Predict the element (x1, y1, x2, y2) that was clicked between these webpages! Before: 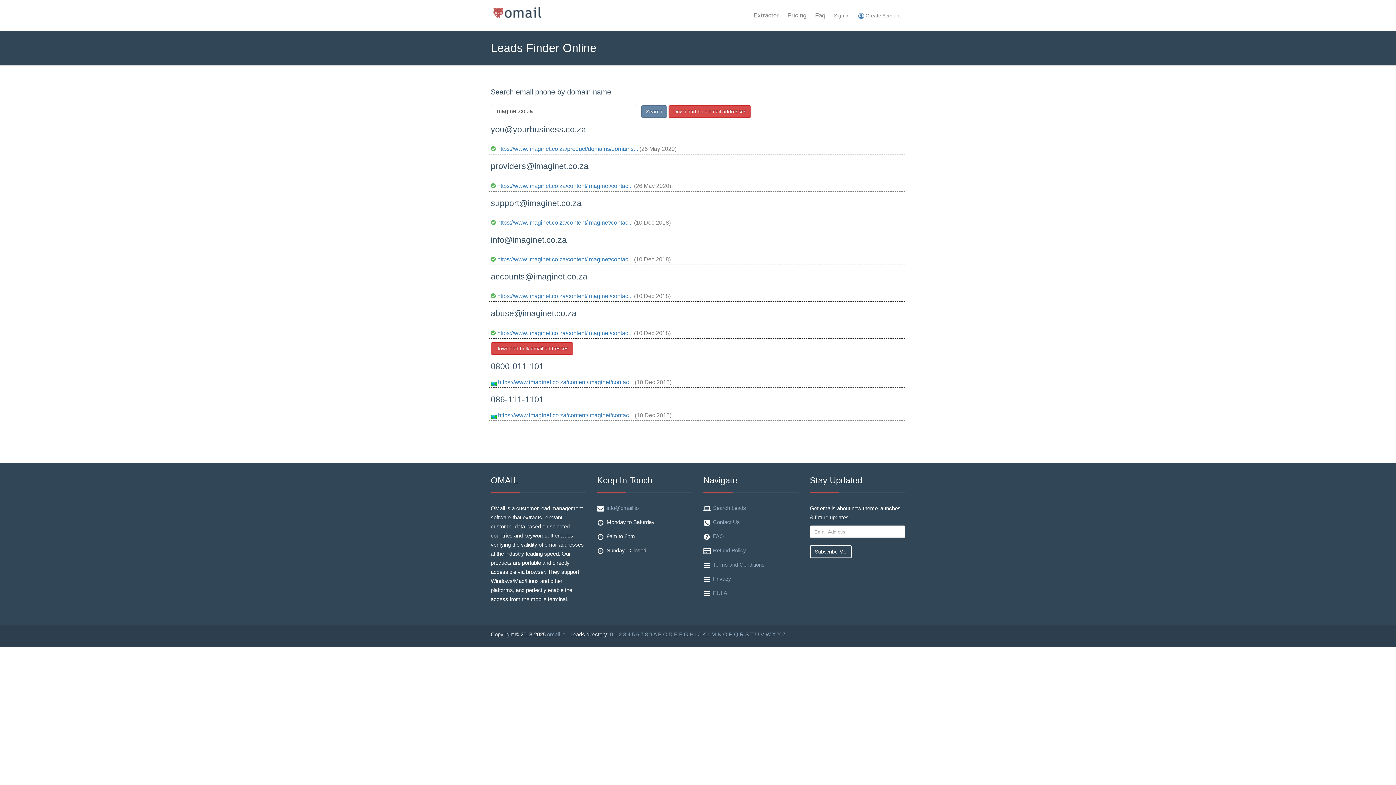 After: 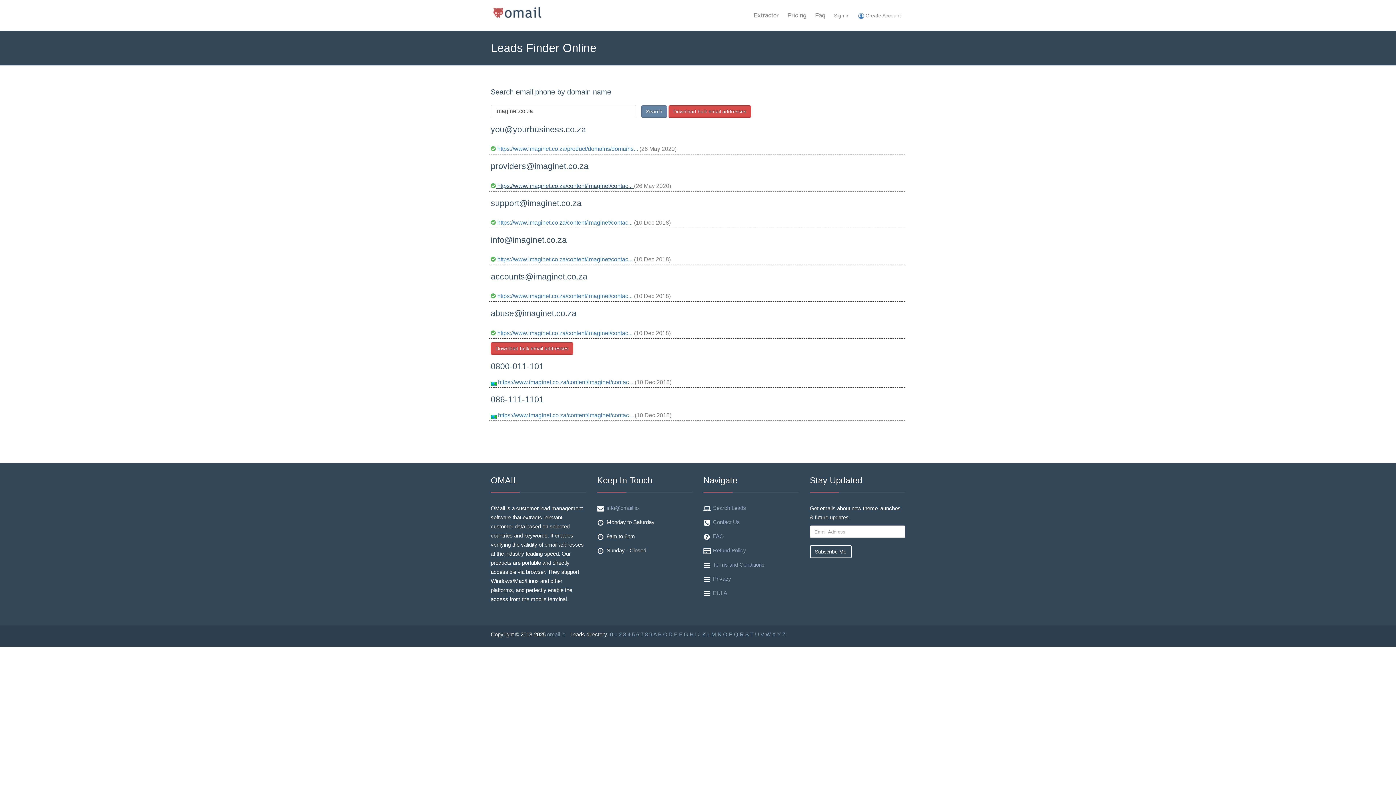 Action: bbox: (490, 182, 634, 188) label:  https://www.imaginet.co.za/content/imaginet/contac... 